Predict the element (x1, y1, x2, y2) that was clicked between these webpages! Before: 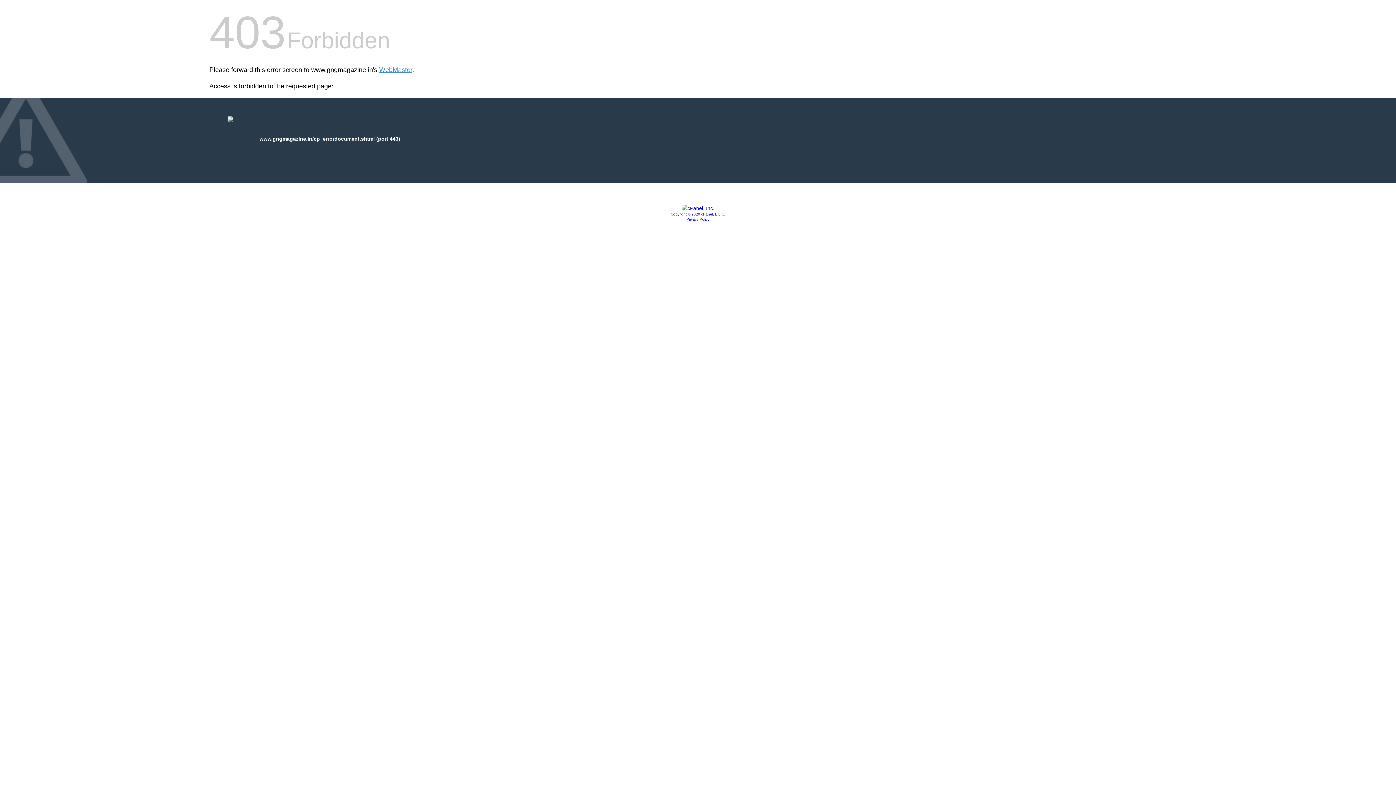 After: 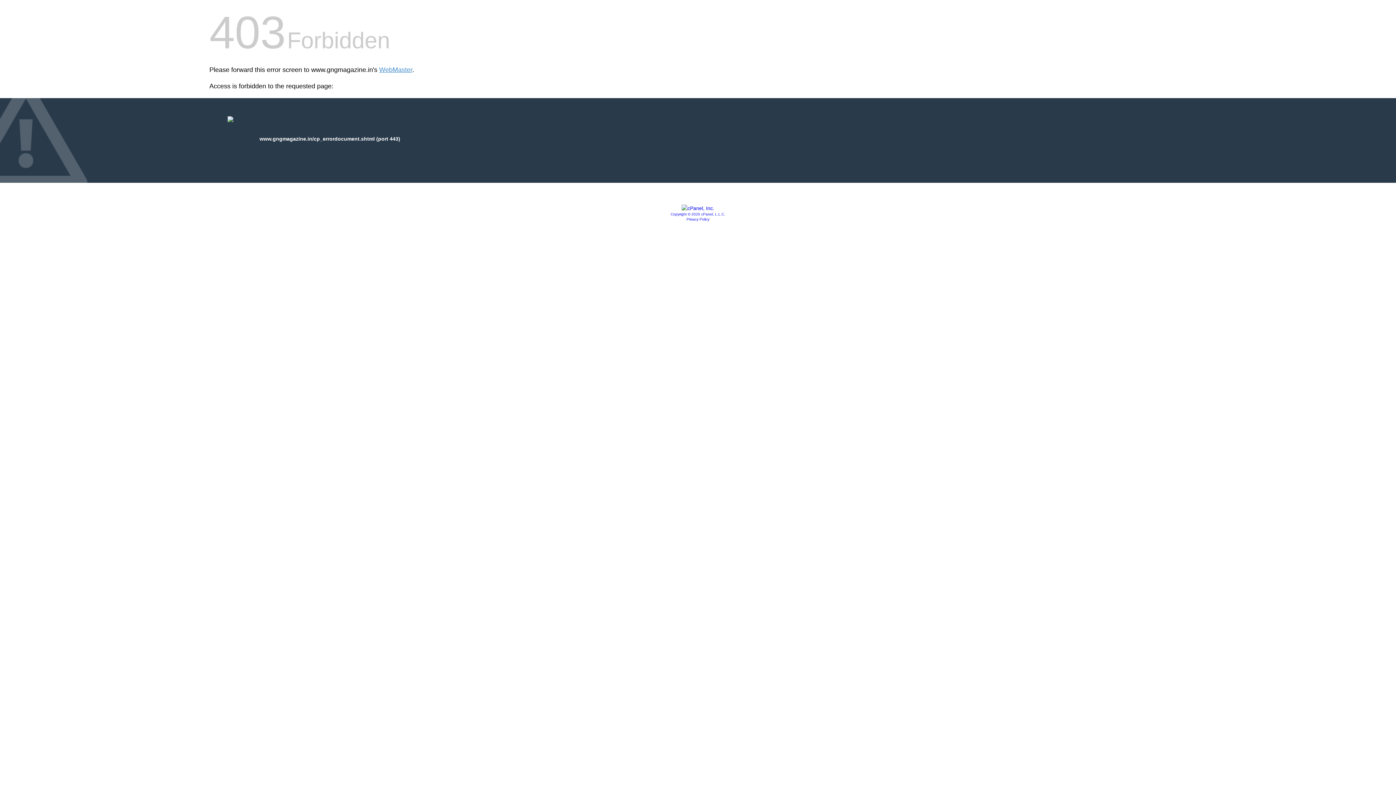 Action: bbox: (670, 212, 725, 216) label: Copyright © 2020 cPanel, L.L.C.